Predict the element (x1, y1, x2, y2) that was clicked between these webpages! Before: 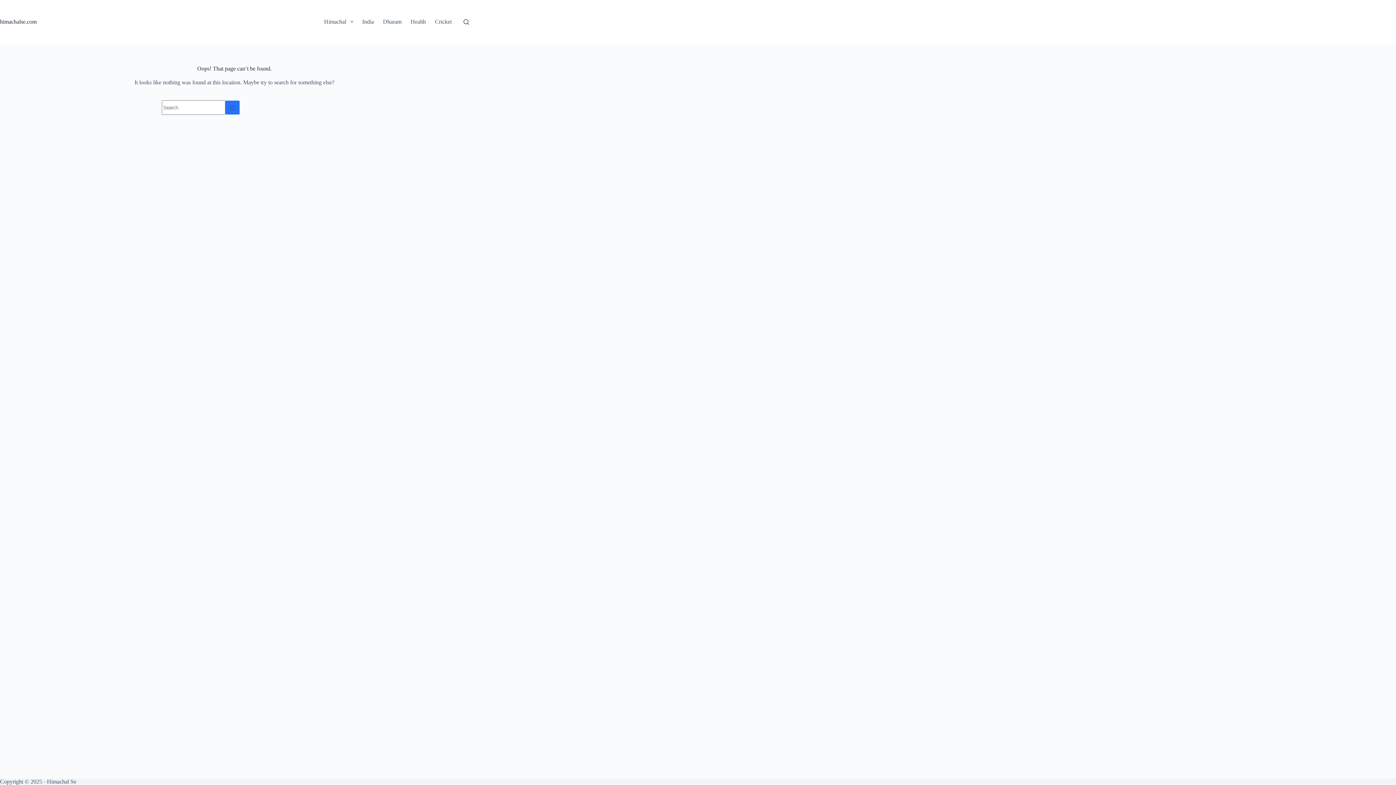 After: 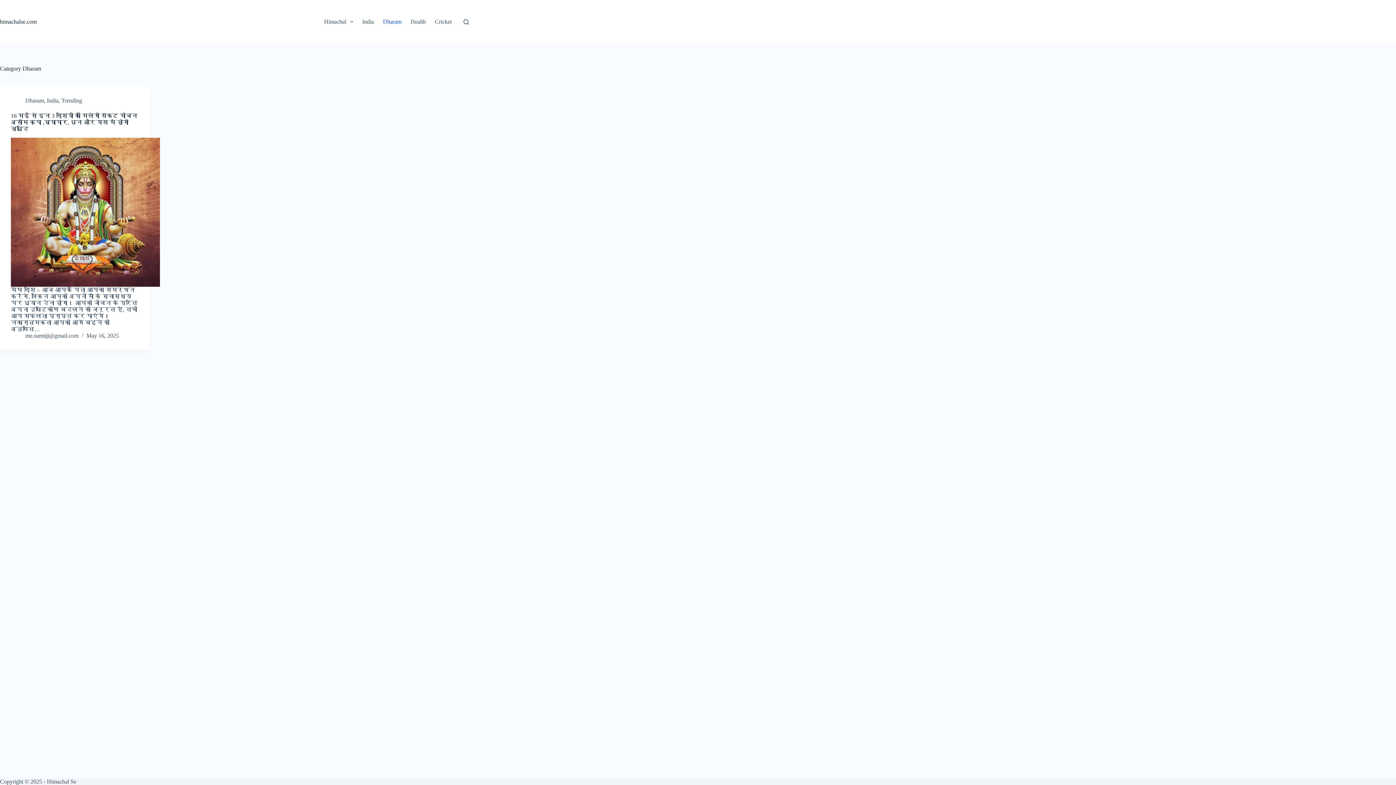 Action: label: Dharam bbox: (378, 0, 406, 43)